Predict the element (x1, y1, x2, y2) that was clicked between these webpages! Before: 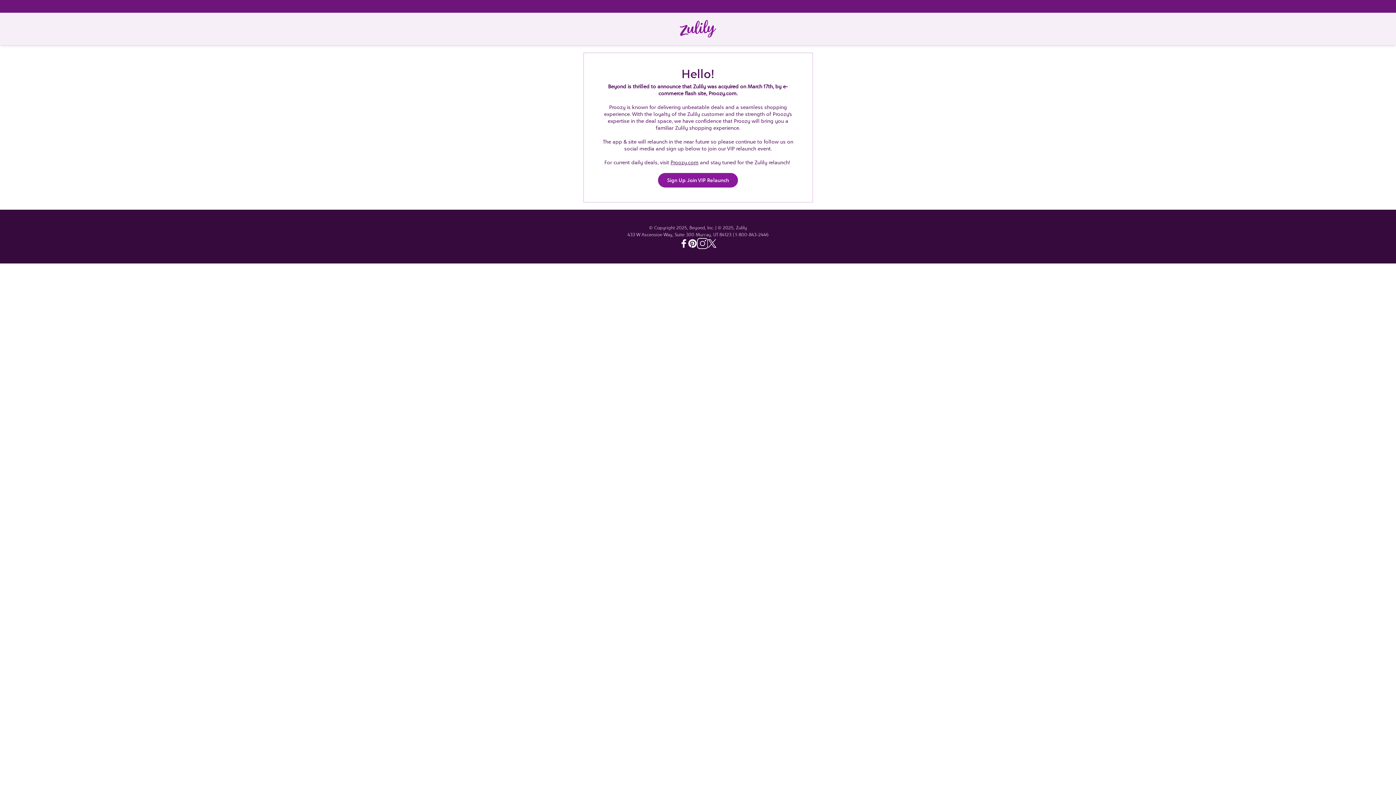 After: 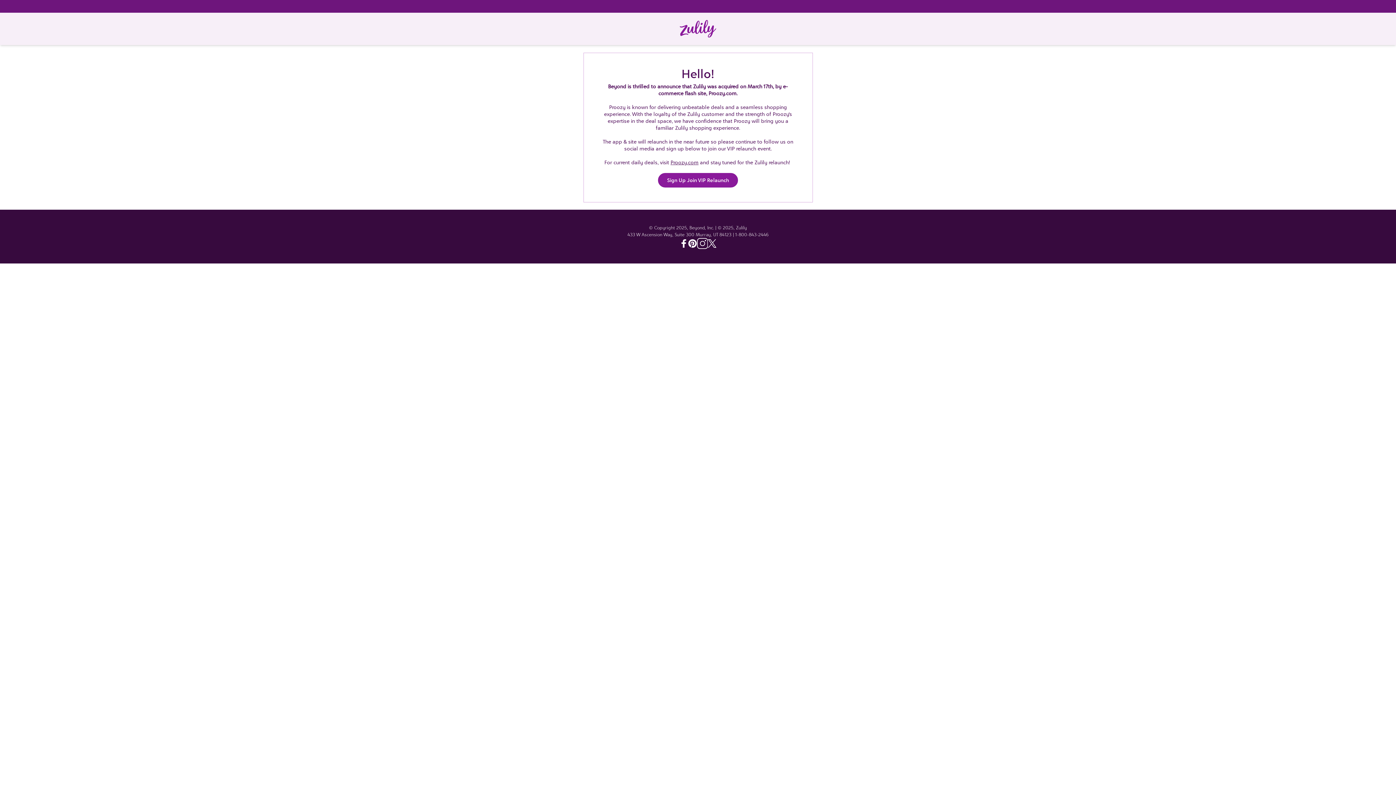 Action: bbox: (680, 12, 716, 45) label: Home